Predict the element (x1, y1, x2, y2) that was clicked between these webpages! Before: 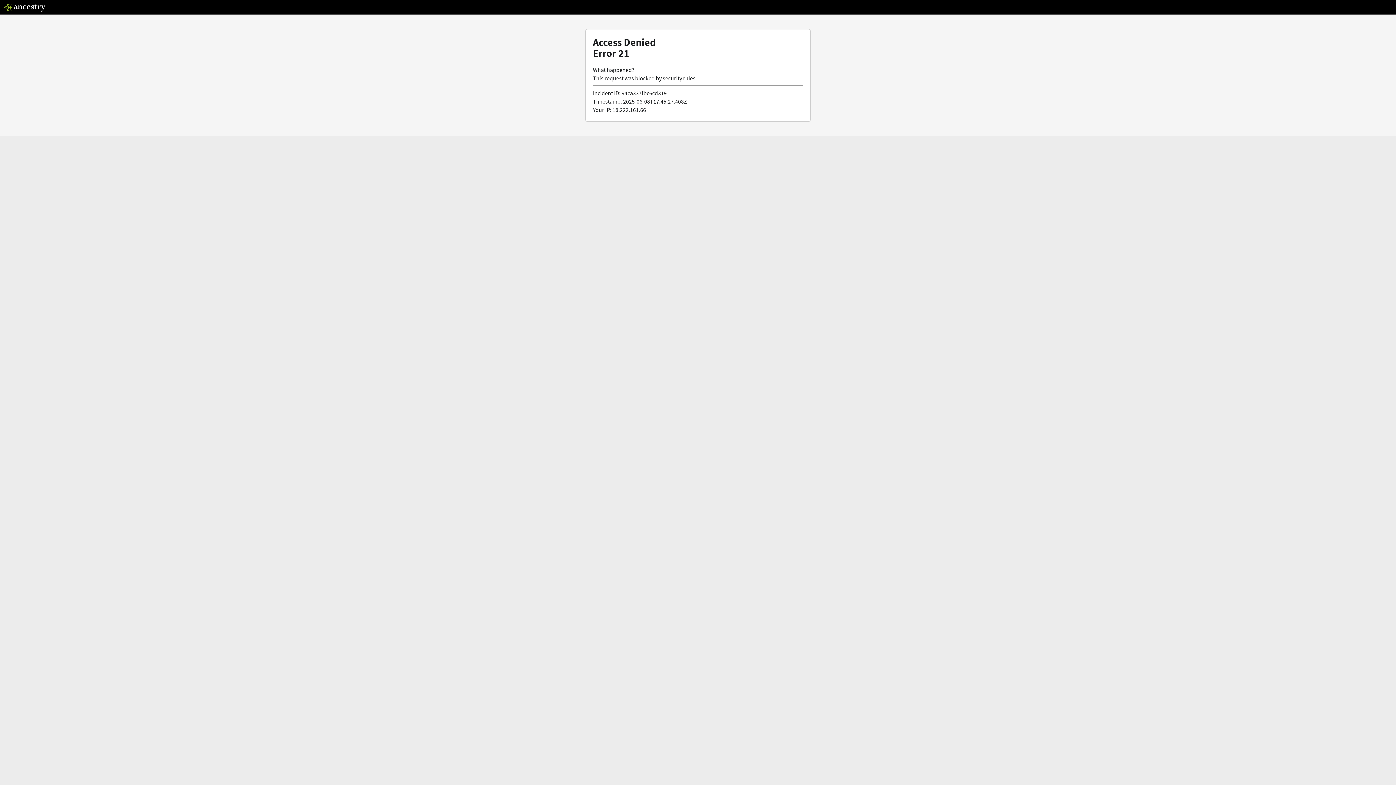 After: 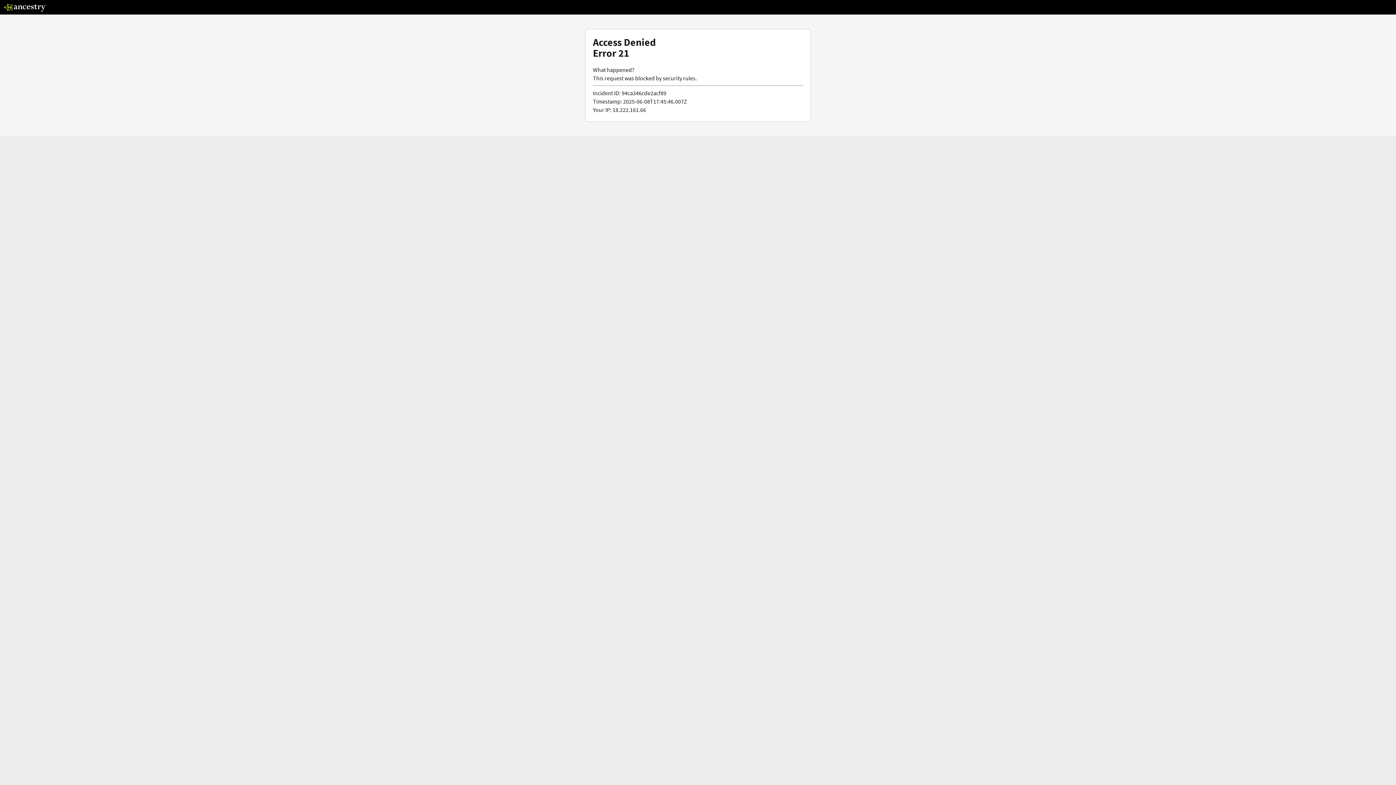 Action: bbox: (3, 5, 46, 13)